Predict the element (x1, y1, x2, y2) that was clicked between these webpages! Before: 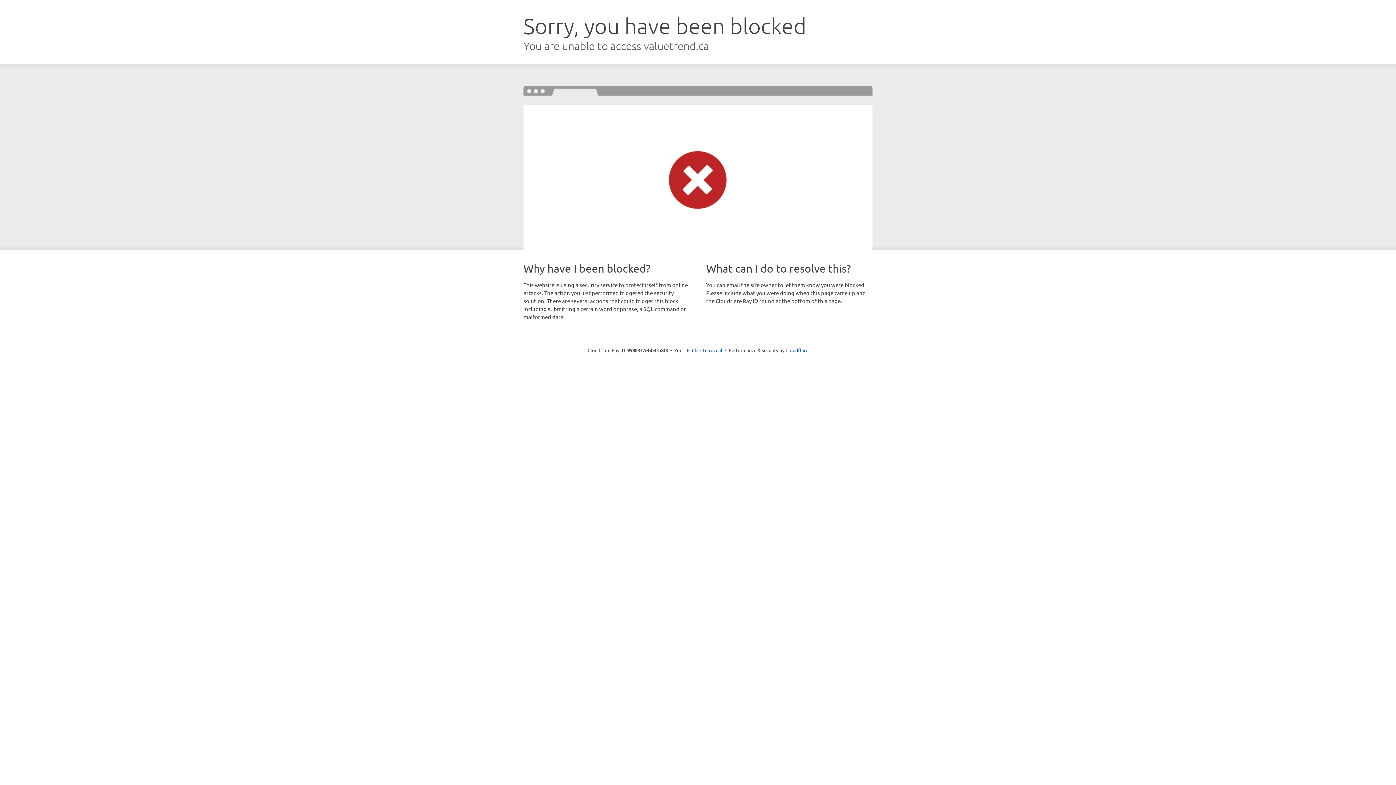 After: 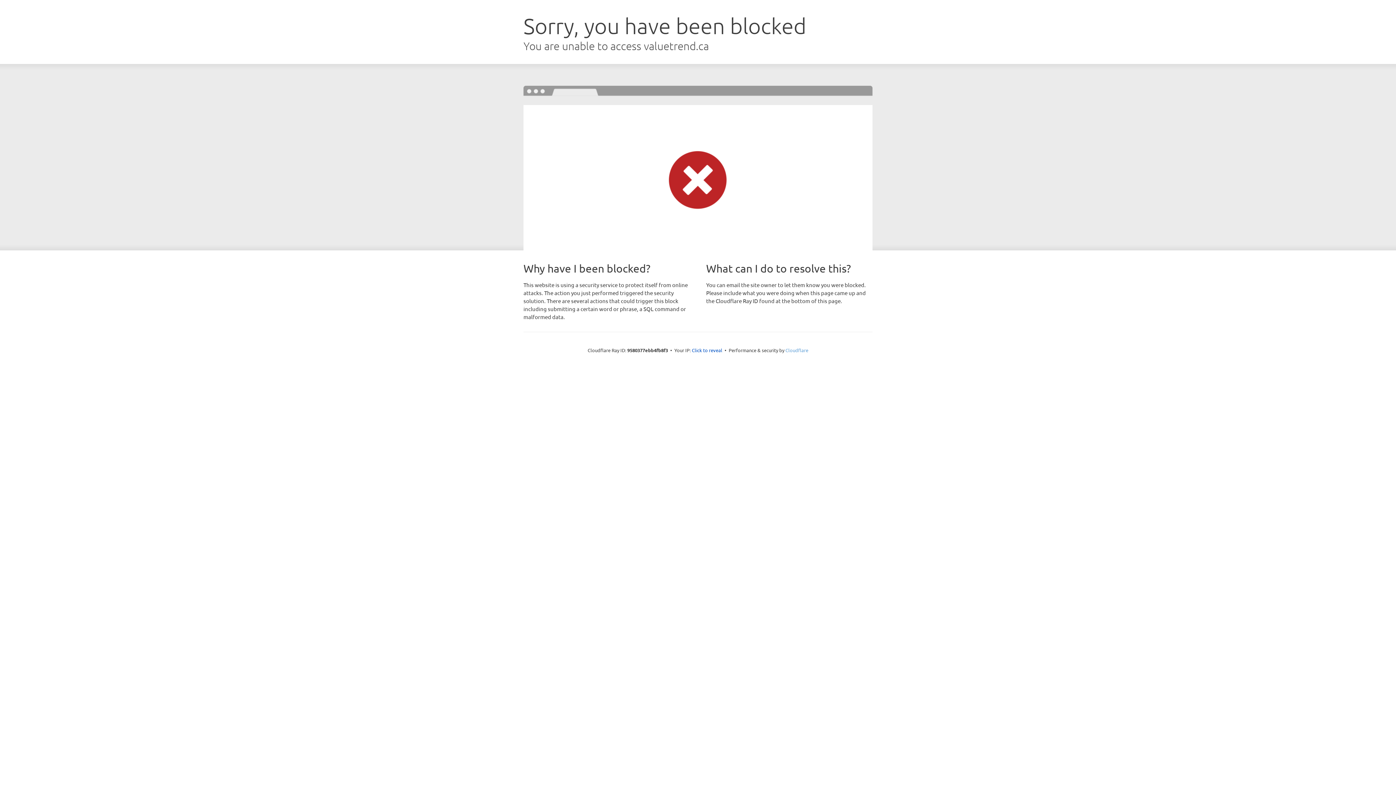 Action: bbox: (785, 347, 808, 353) label: Cloudflare